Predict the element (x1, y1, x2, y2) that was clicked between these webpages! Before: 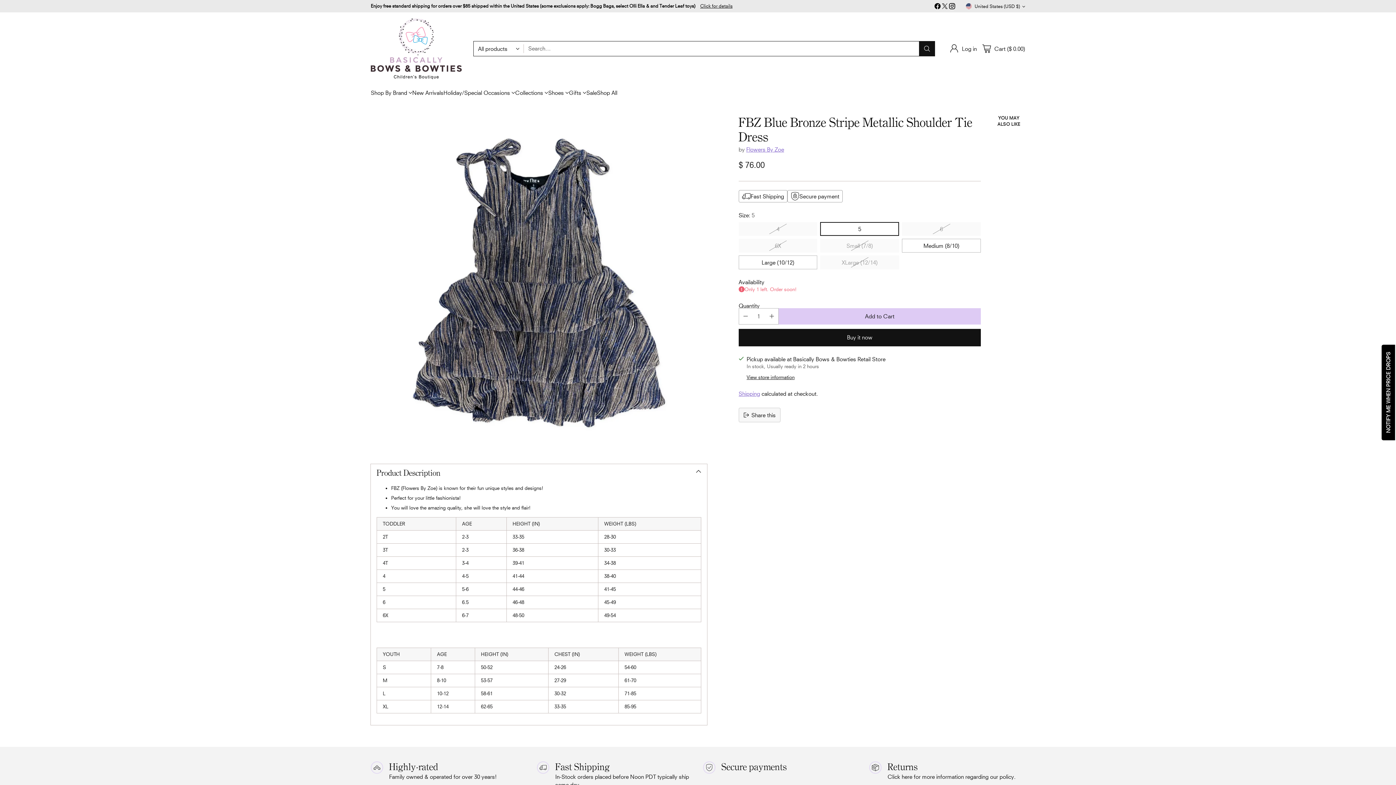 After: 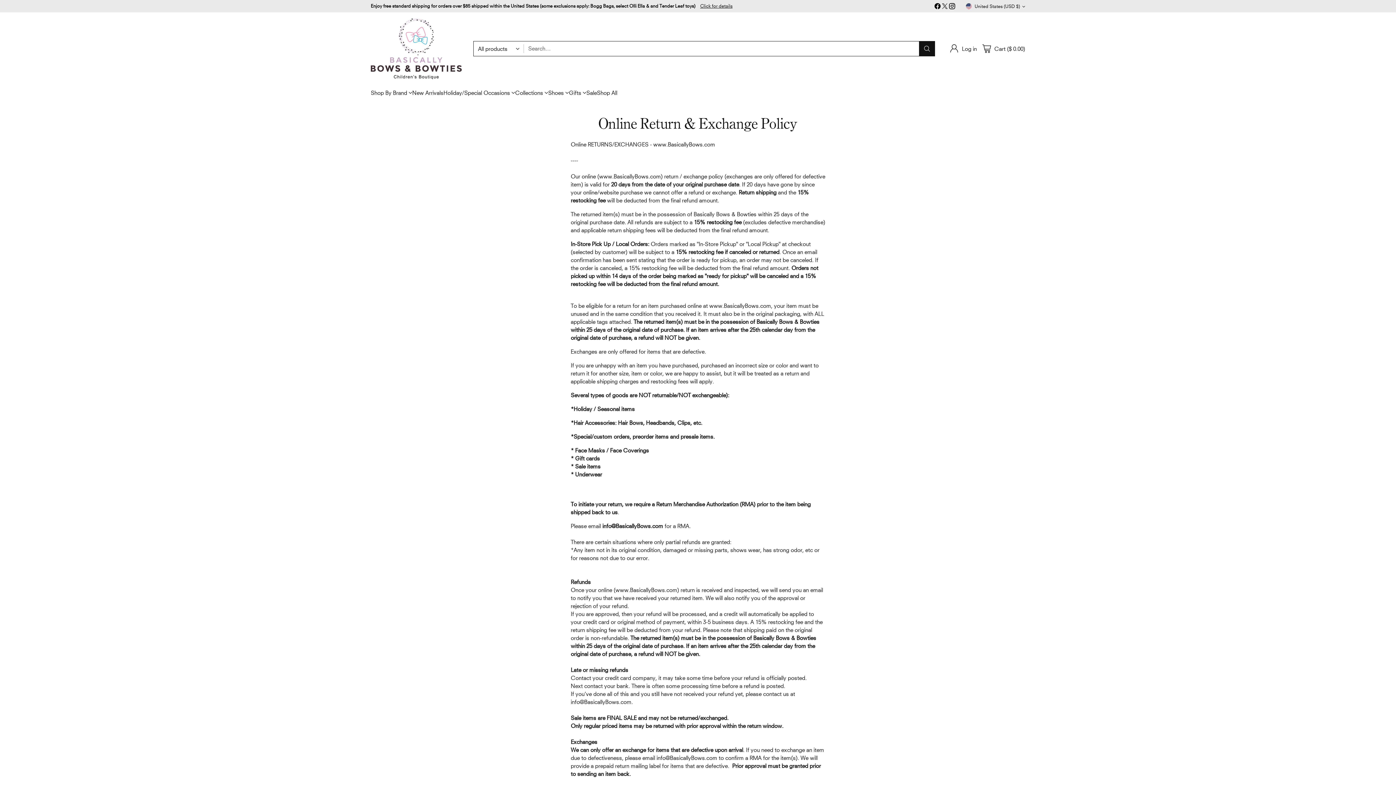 Action: bbox: (869, 761, 881, 774)